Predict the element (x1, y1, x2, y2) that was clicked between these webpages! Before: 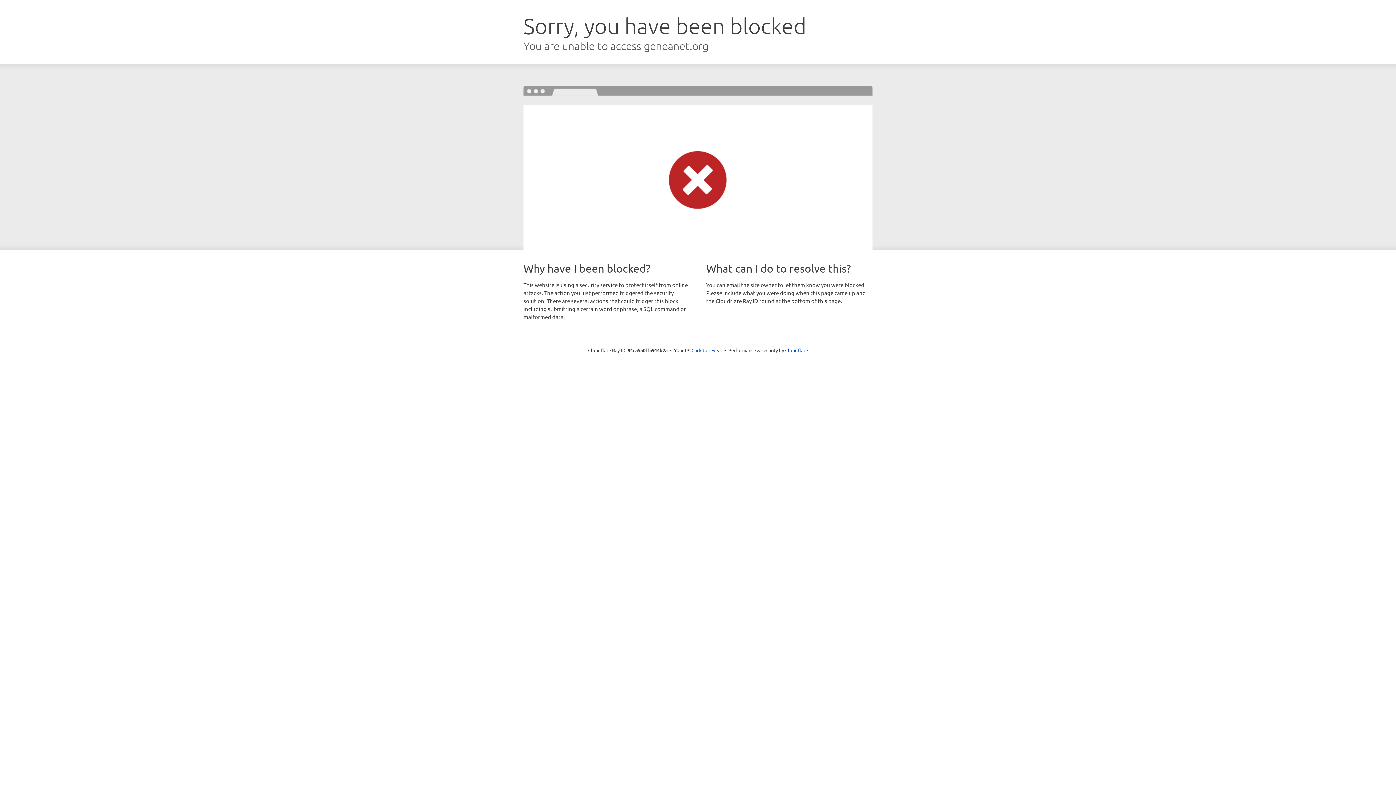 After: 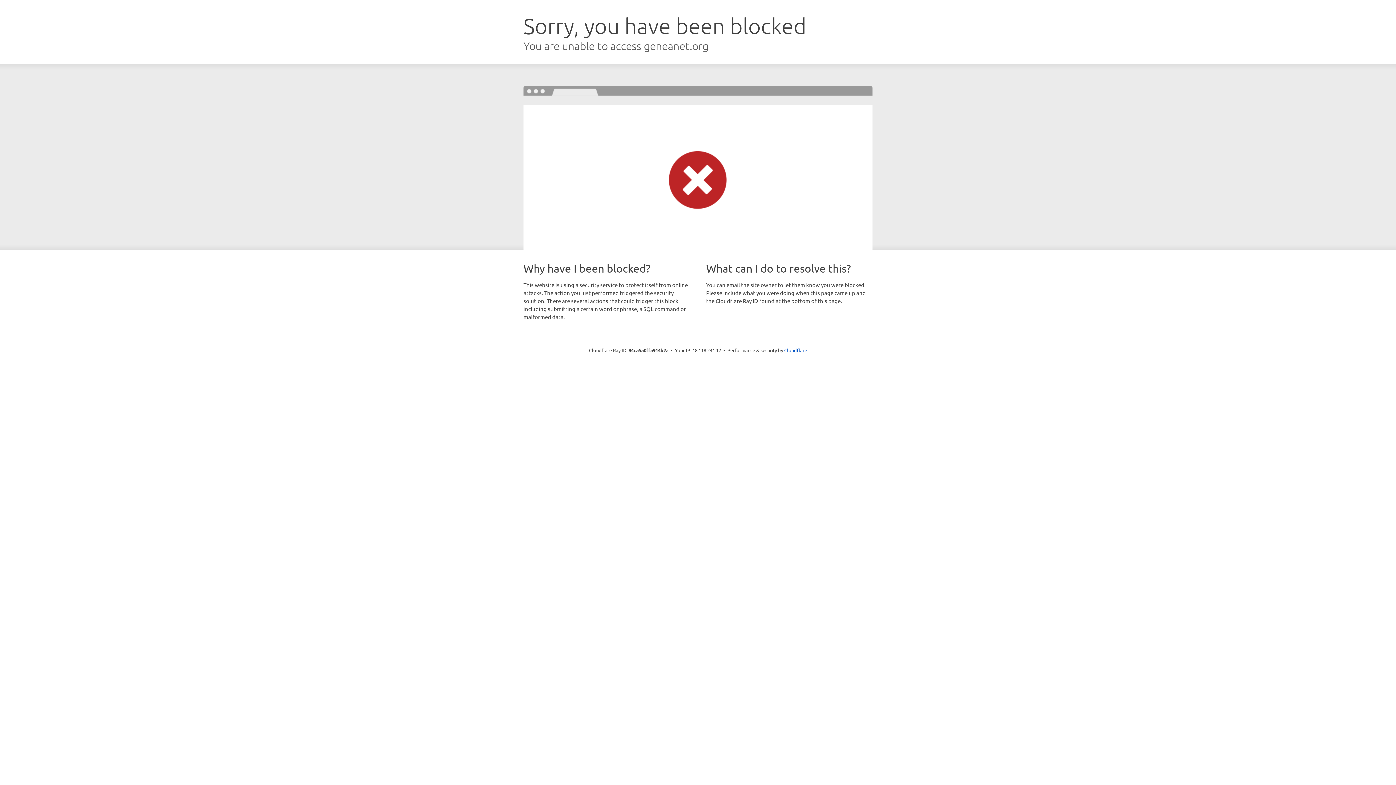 Action: label: Click to reveal bbox: (691, 346, 722, 353)